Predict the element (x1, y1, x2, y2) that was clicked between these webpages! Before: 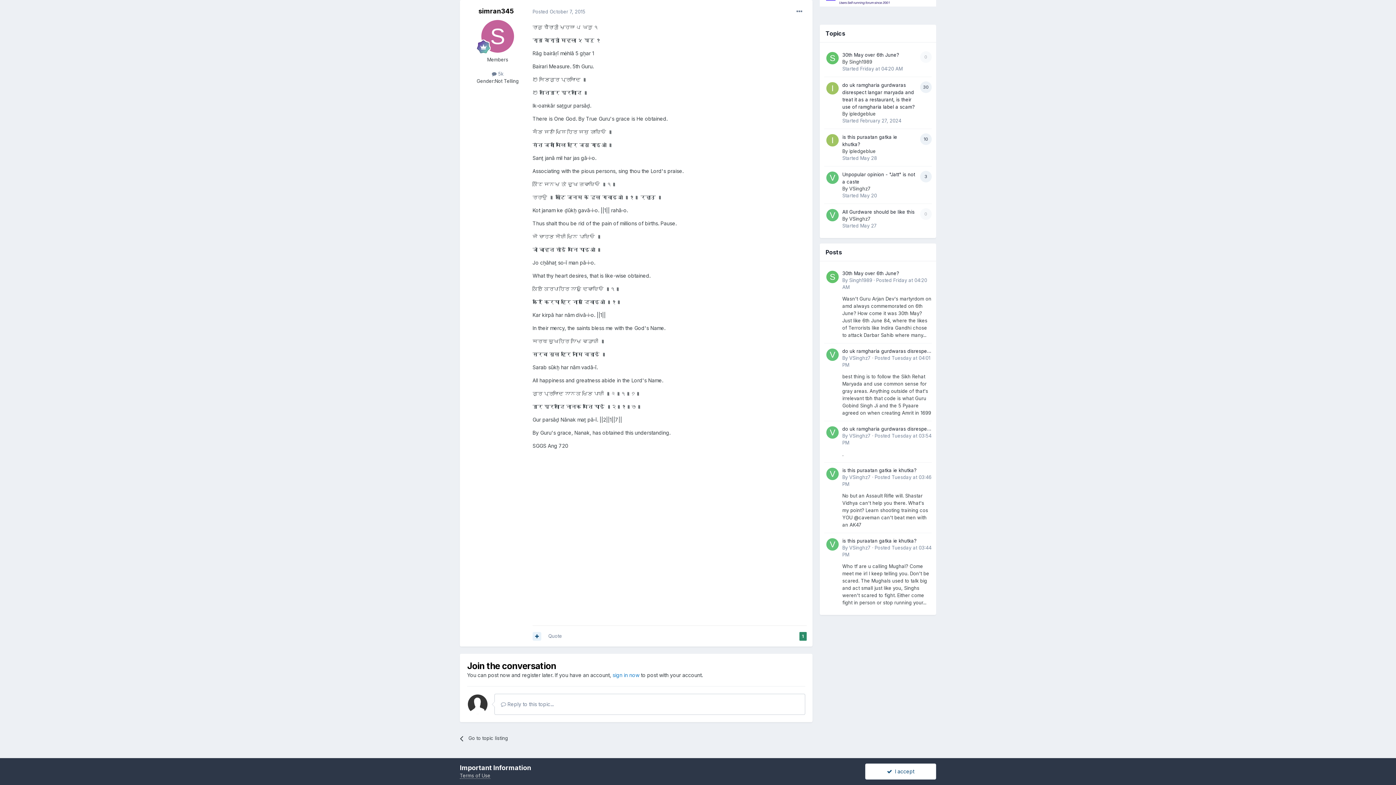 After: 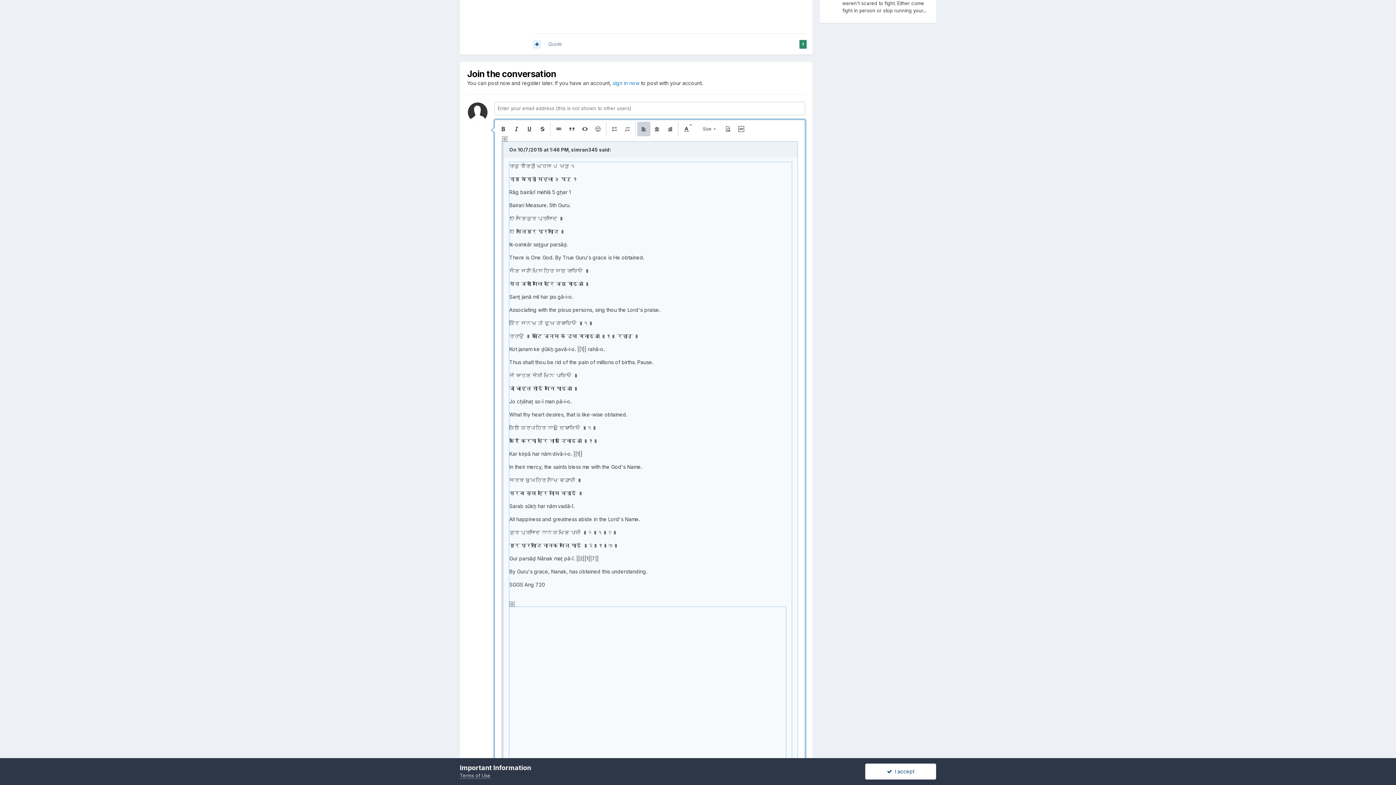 Action: label: Quote bbox: (548, 633, 562, 639)